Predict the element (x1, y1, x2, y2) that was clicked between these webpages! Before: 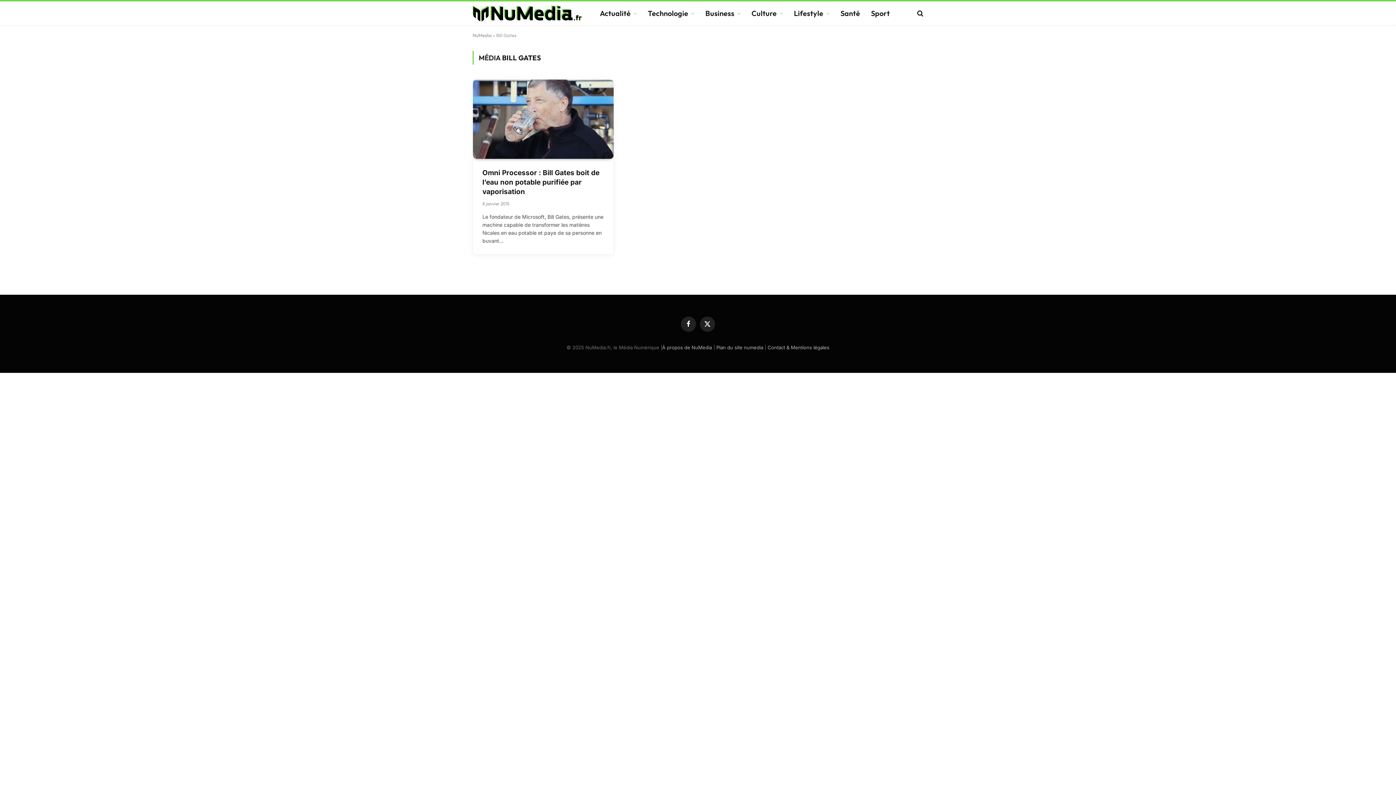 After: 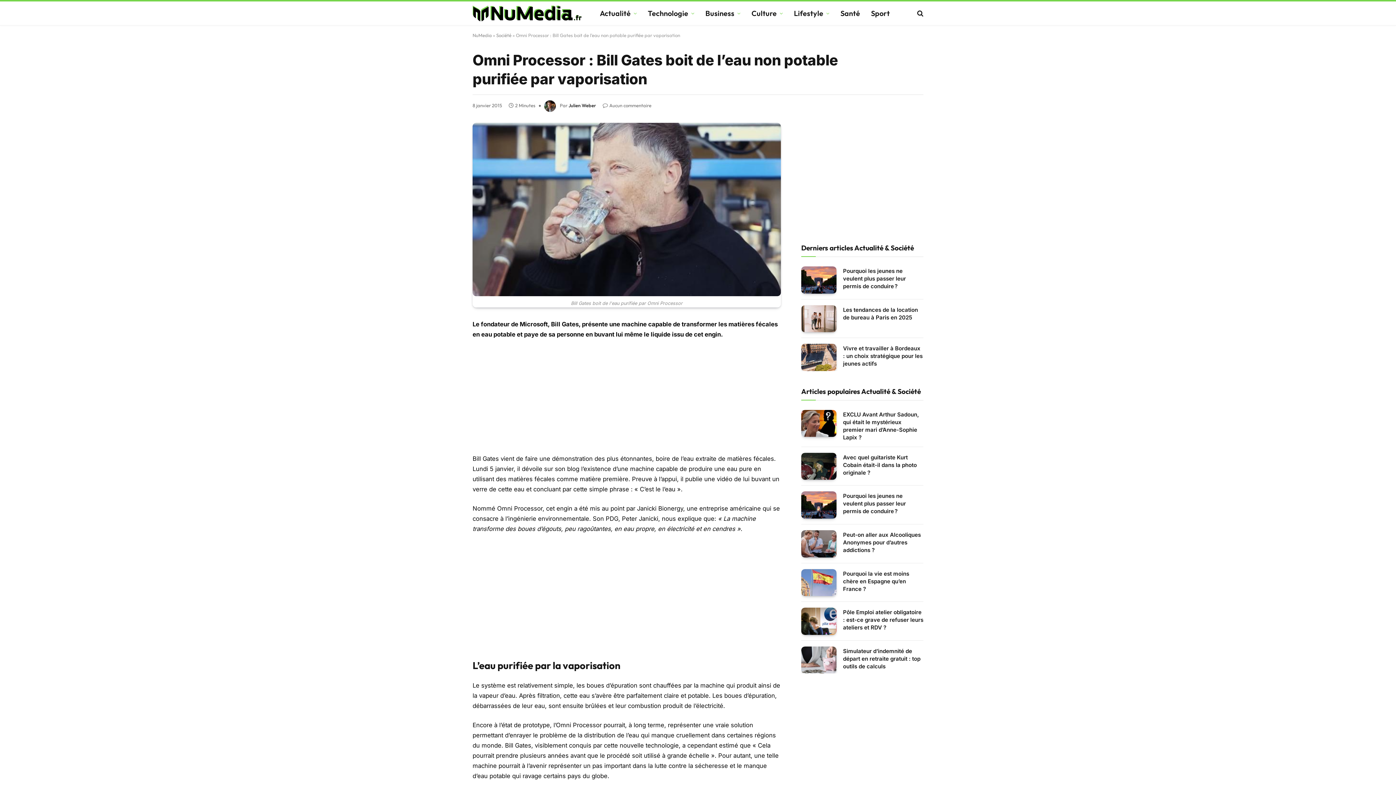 Action: label: Omni Processor : Bill Gates boit de l’eau non potable purifiée par vaporisation bbox: (482, 168, 604, 196)